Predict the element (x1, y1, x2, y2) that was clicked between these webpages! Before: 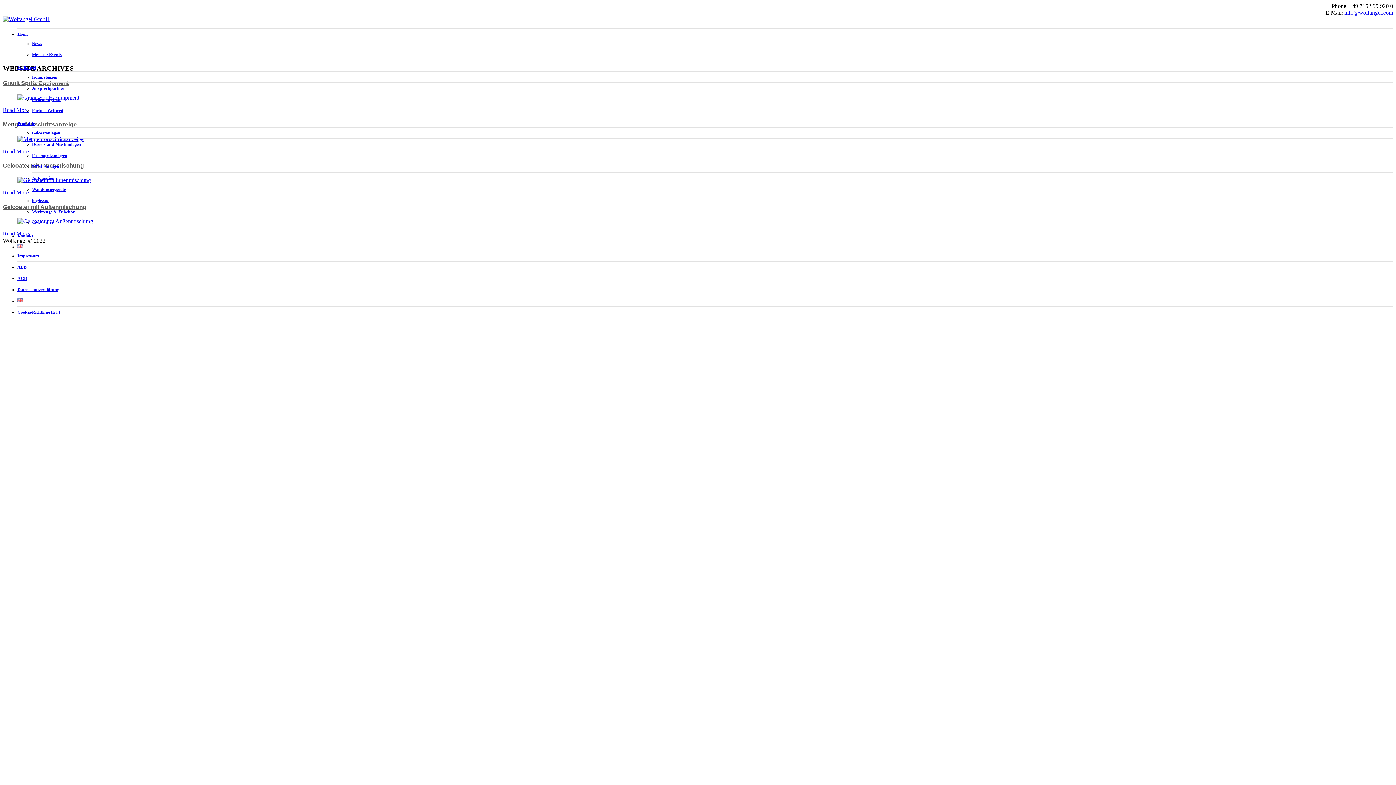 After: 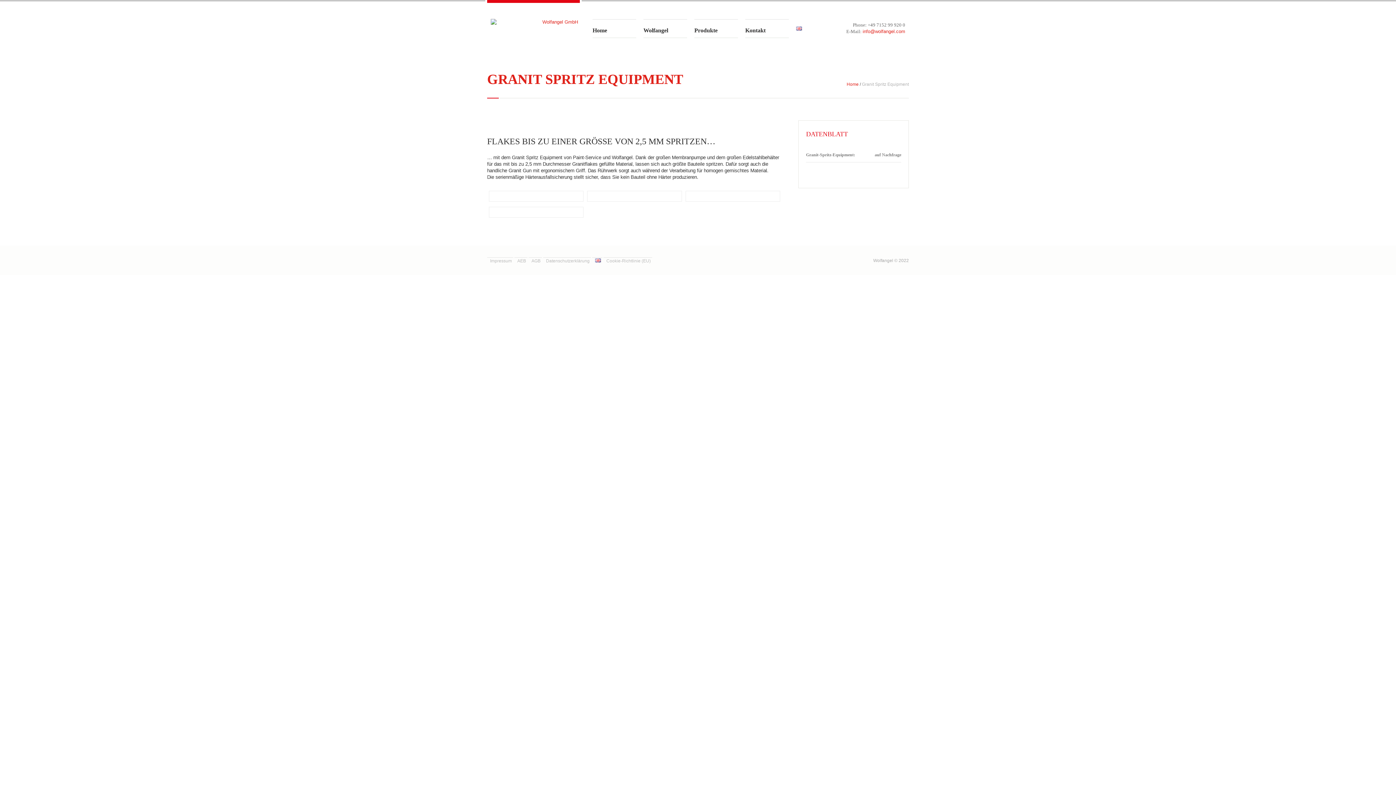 Action: label: Read More bbox: (2, 106, 28, 113)